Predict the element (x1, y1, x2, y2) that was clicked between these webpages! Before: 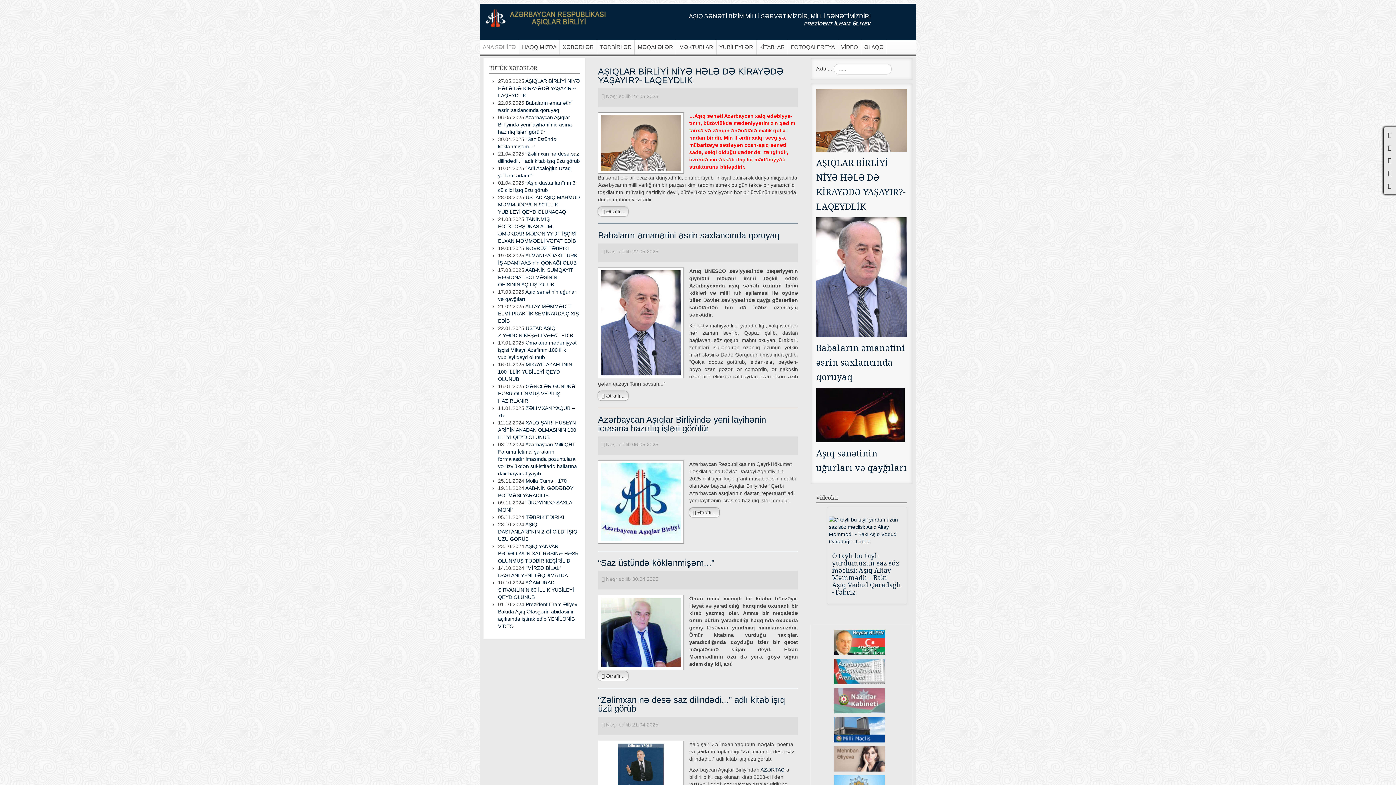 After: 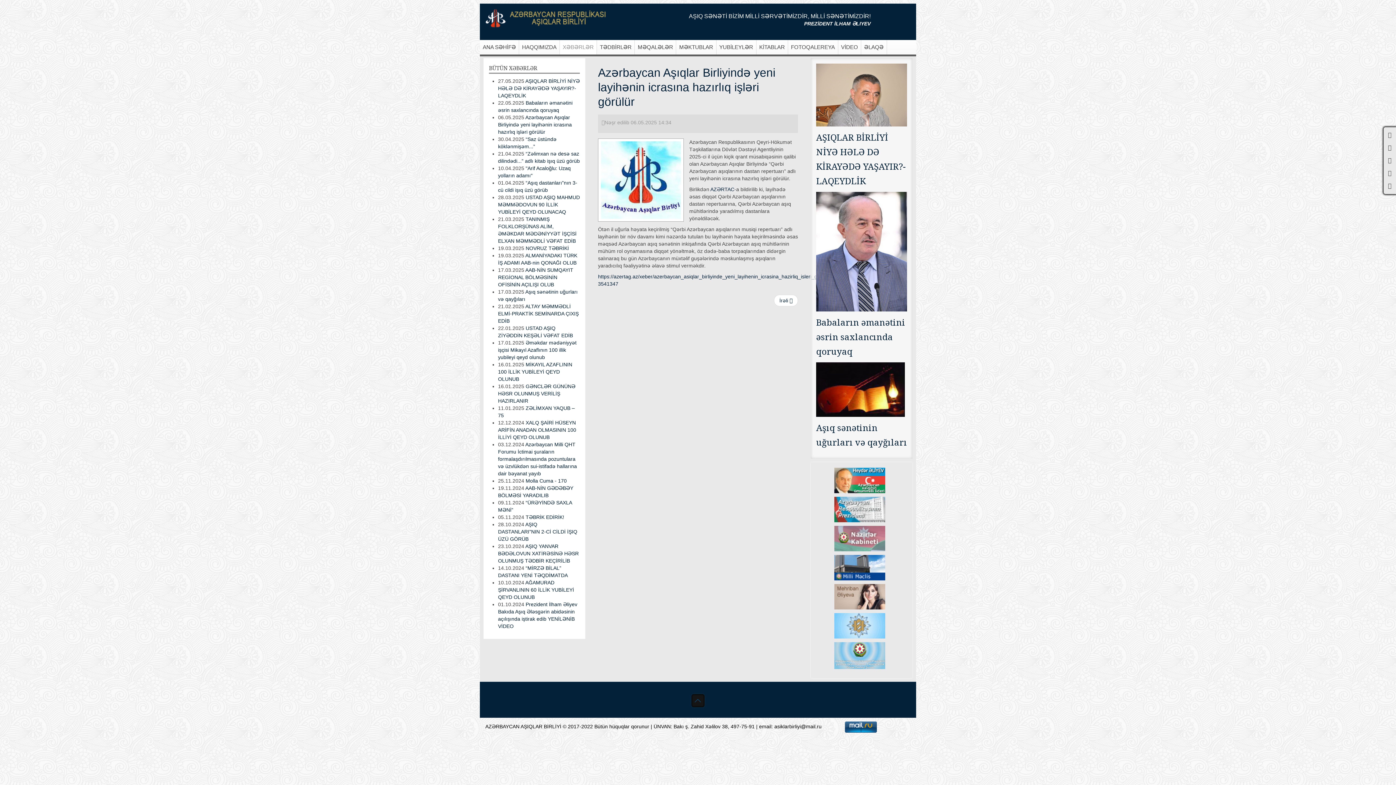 Action: label: Azərbaycan Aşıqlar Birliyində yeni layihənin icrasına hazırlıq işləri görülür bbox: (598, 414, 766, 433)